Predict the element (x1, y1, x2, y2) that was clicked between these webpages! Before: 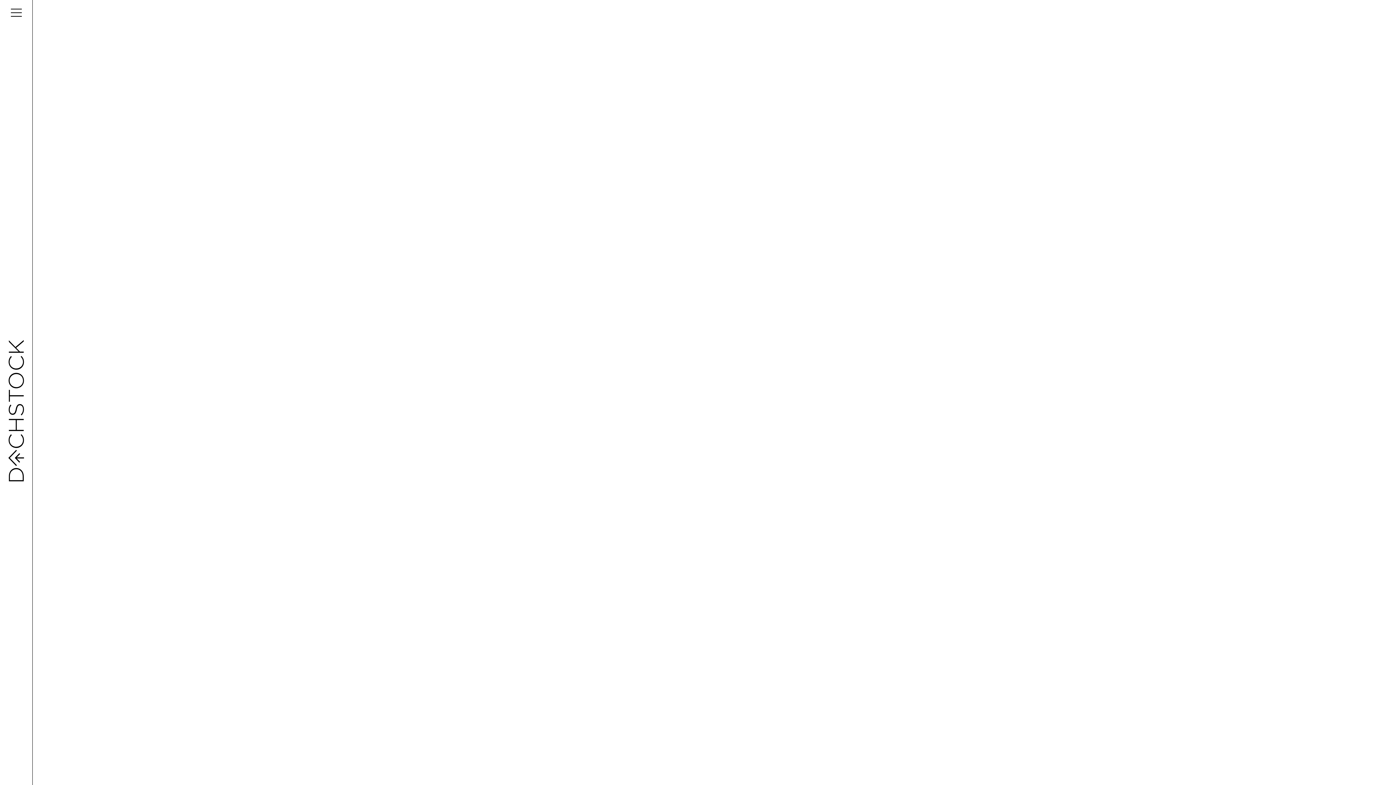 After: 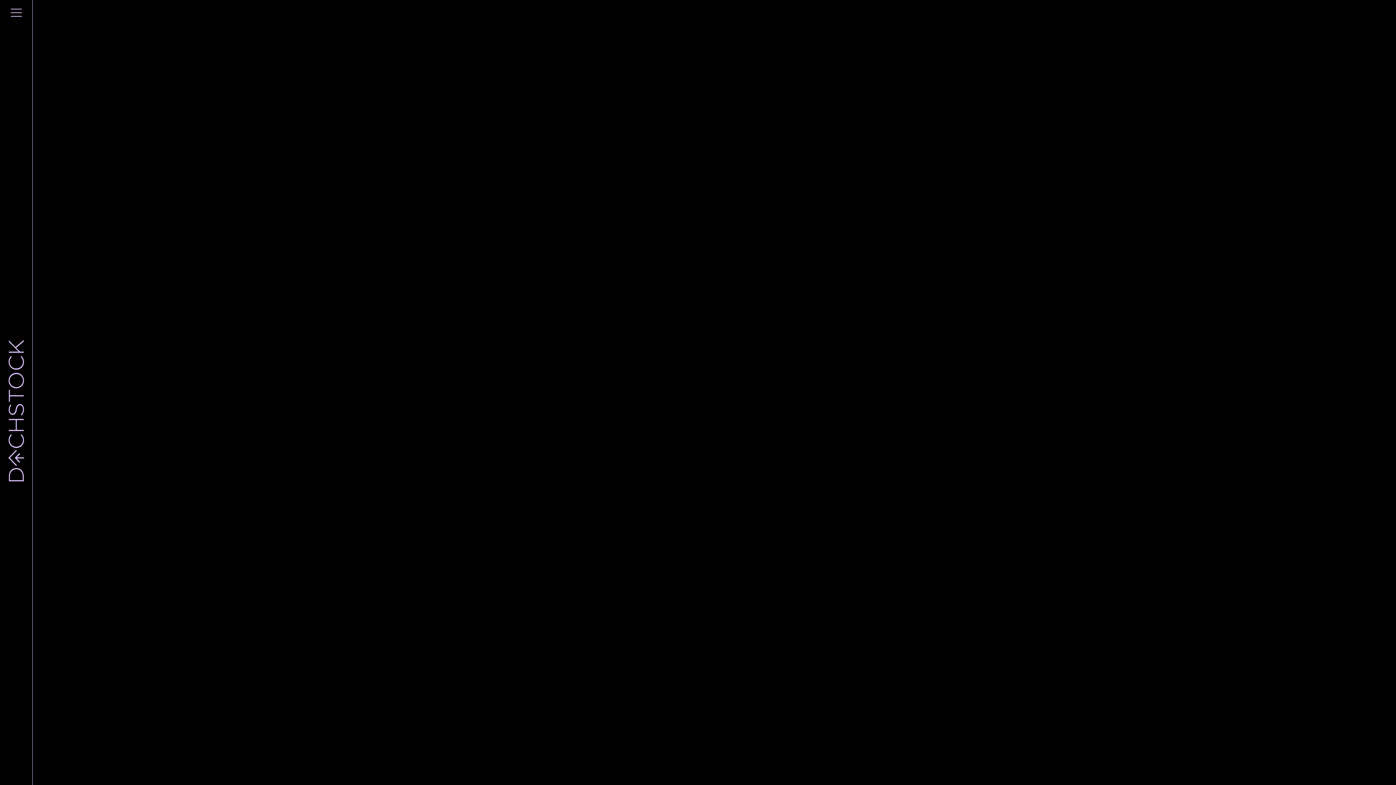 Action: bbox: (0, 18, 32, 803)